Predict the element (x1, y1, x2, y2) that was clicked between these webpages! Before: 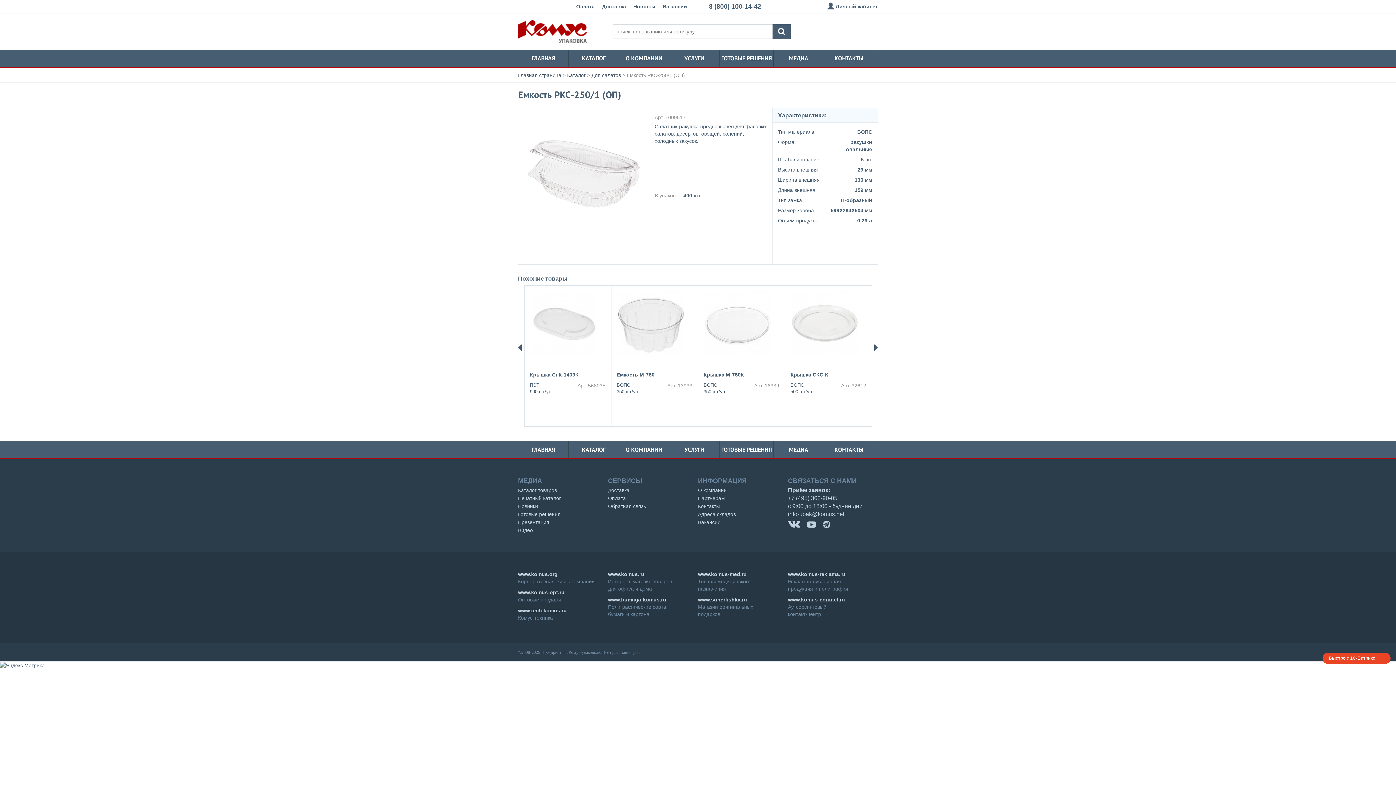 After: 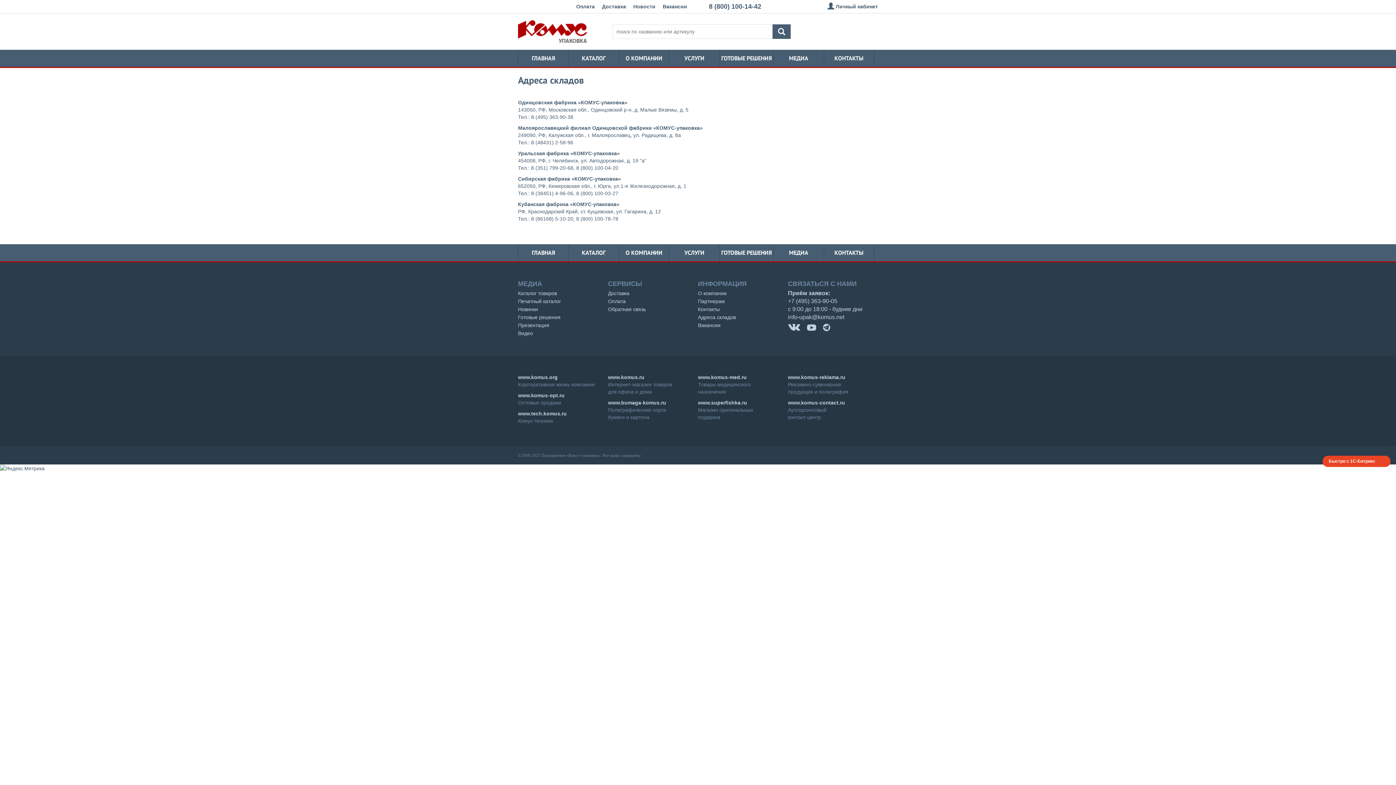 Action: label: Адреса складов bbox: (698, 510, 788, 518)